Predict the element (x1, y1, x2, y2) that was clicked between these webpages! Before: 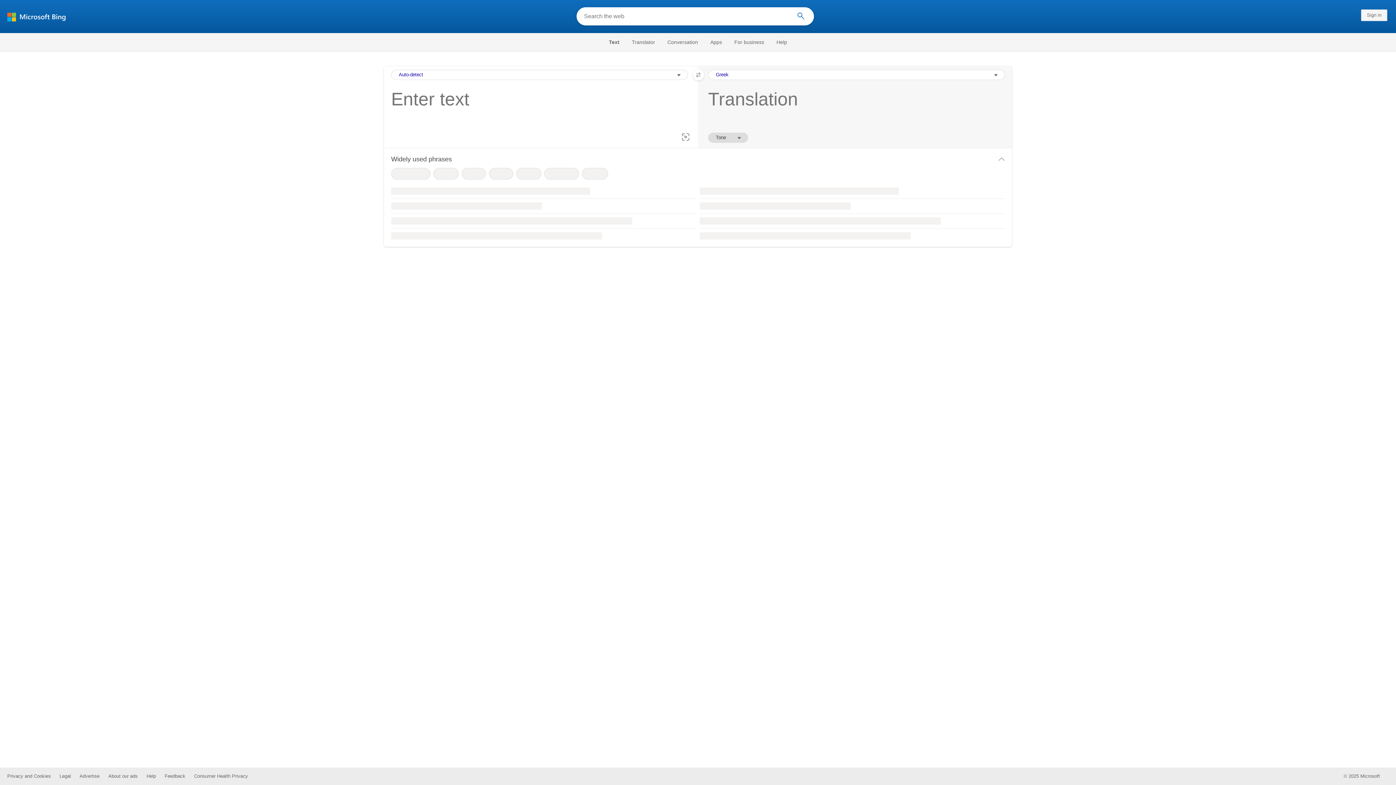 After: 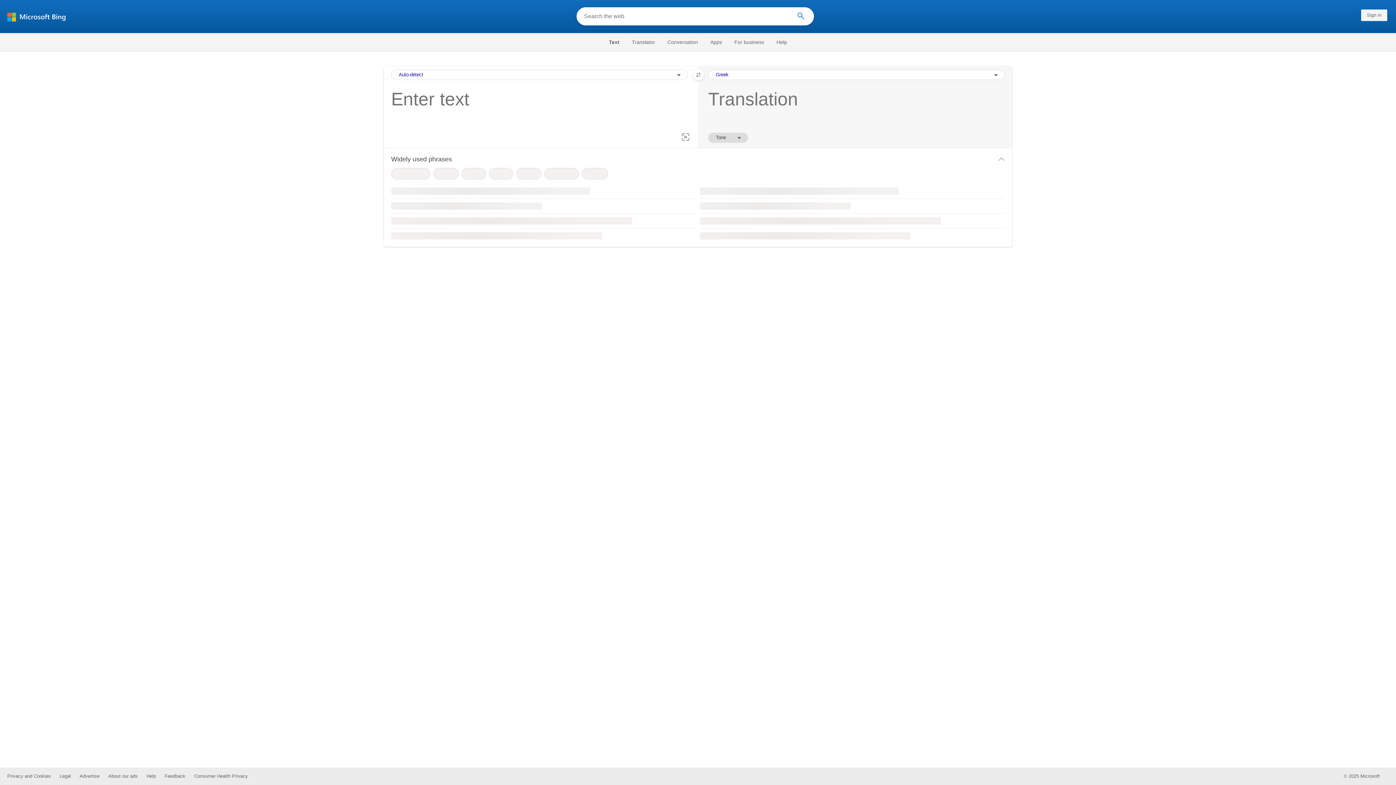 Action: bbox: (7, 12, 72, 21)